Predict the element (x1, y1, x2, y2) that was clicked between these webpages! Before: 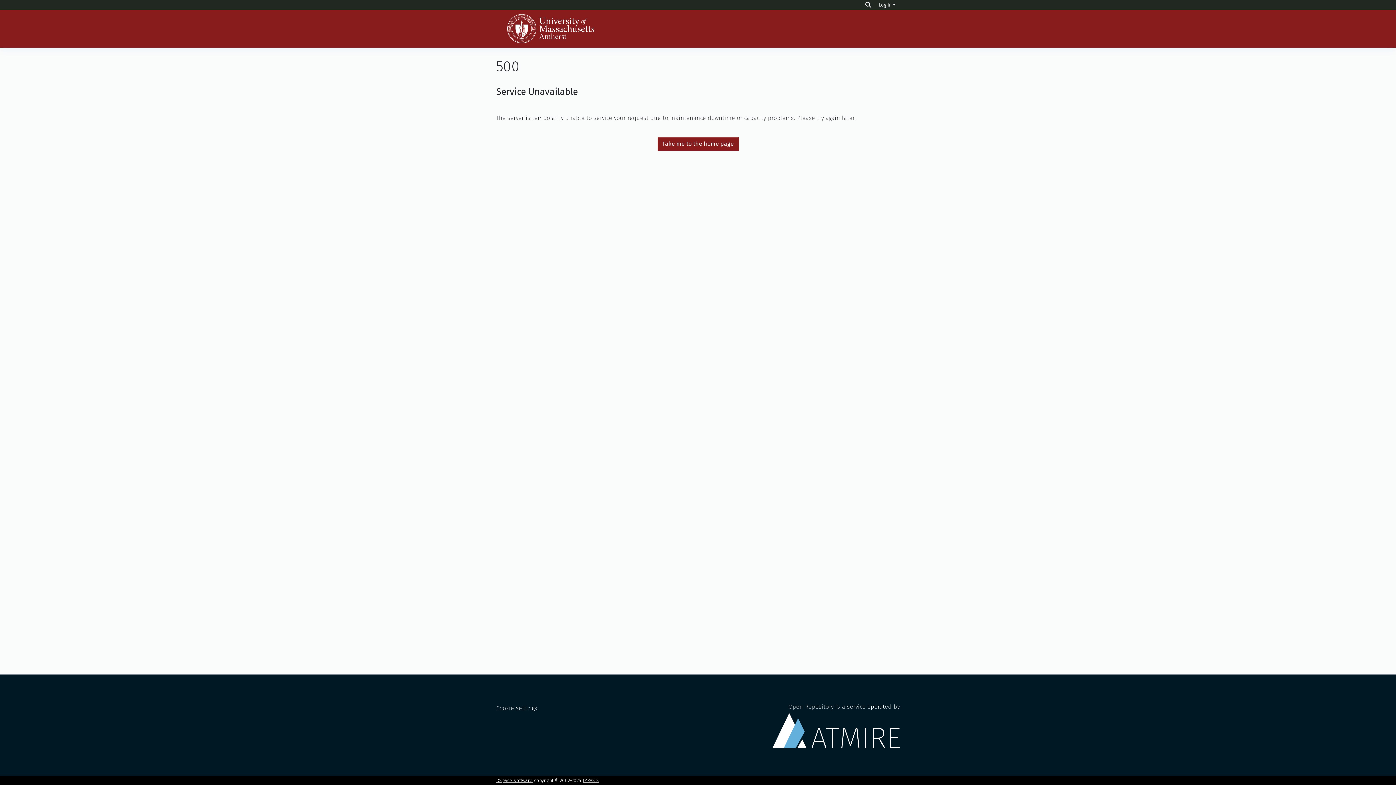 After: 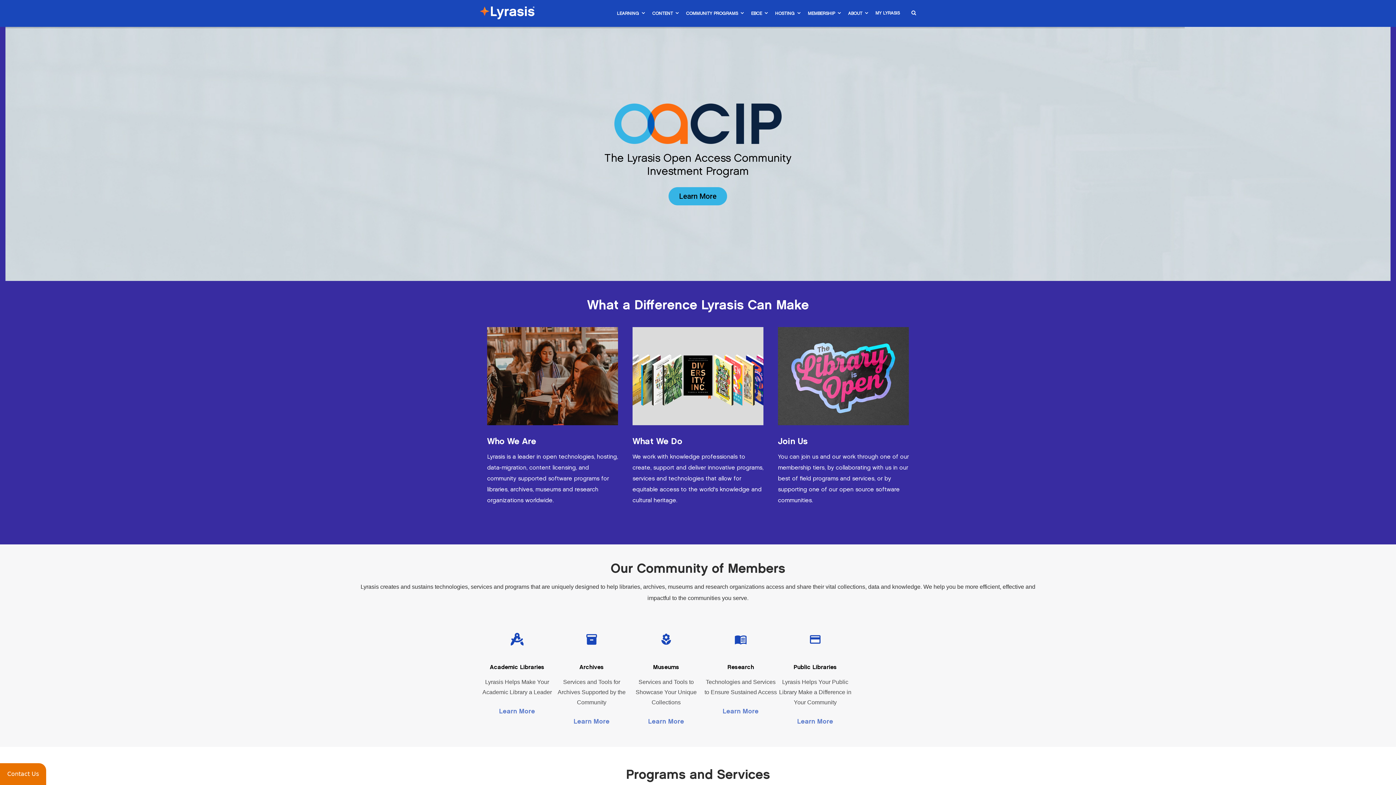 Action: label: LYRASIS bbox: (582, 778, 599, 783)